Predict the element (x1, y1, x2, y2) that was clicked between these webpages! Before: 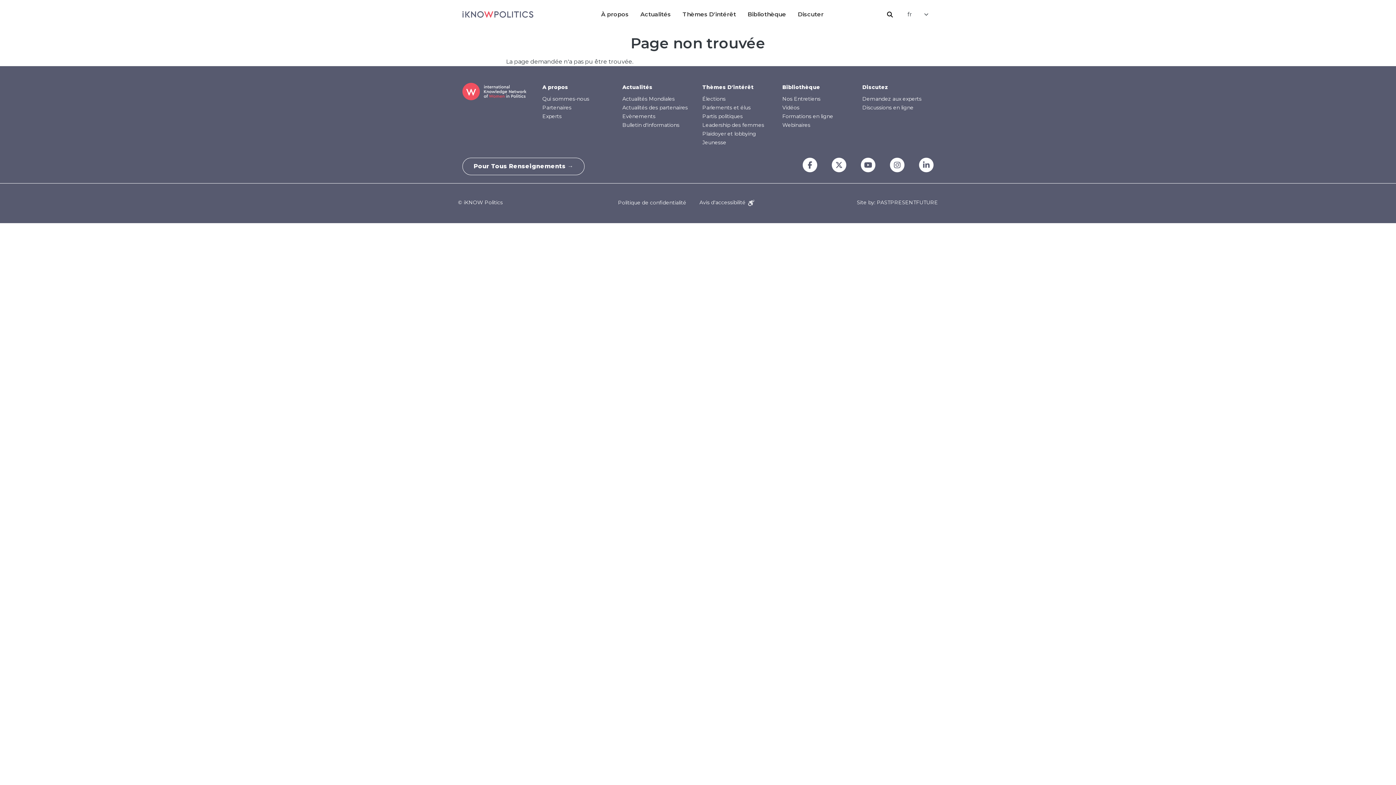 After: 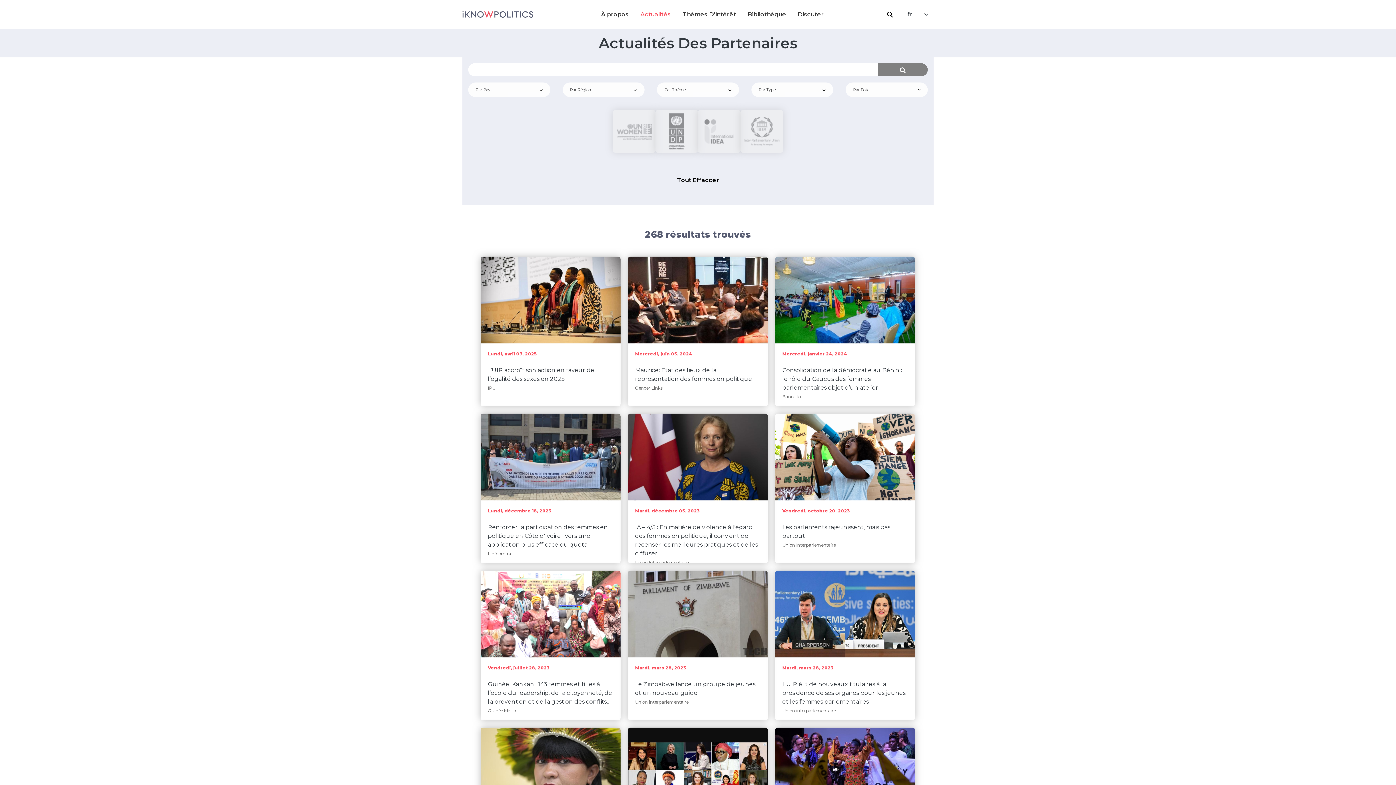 Action: bbox: (622, 104, 688, 110) label: Actualités des partenaires